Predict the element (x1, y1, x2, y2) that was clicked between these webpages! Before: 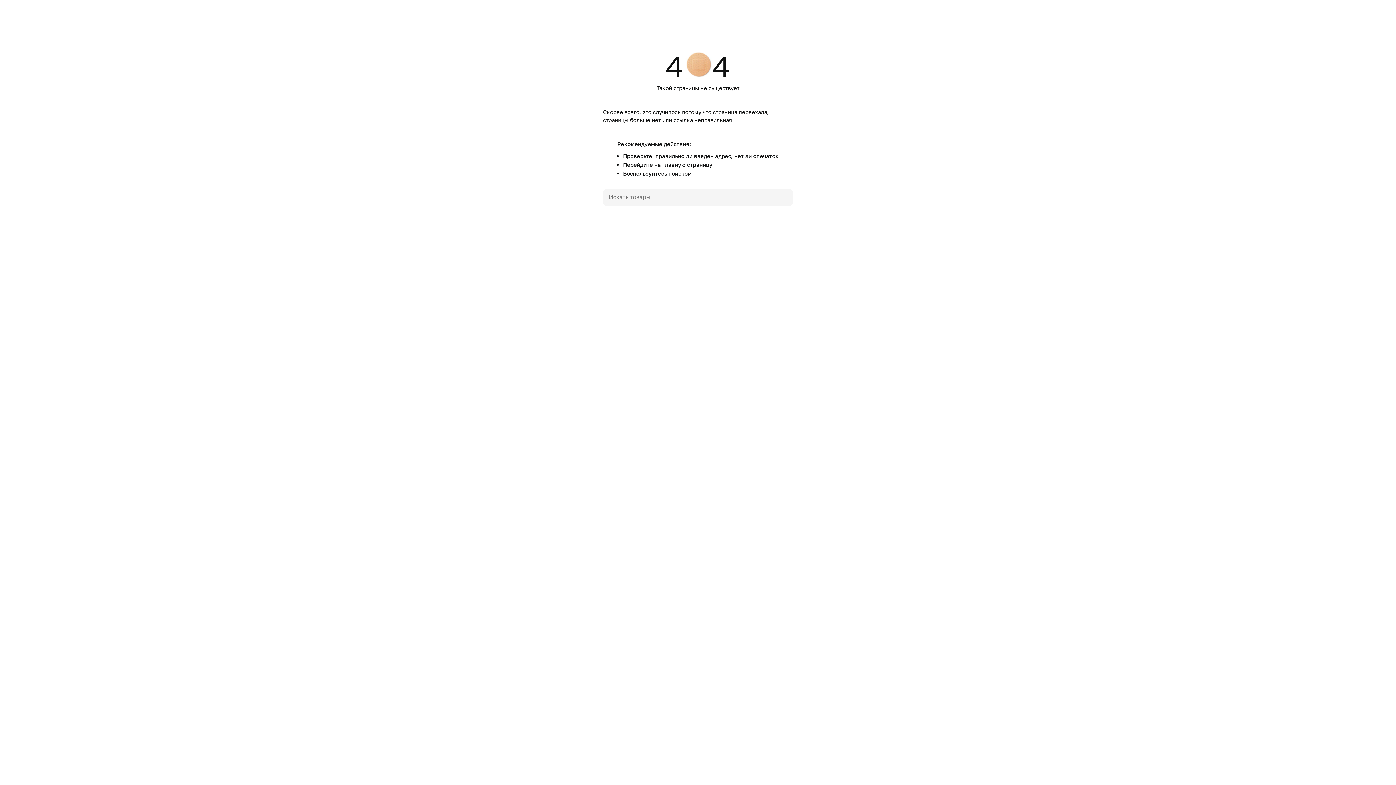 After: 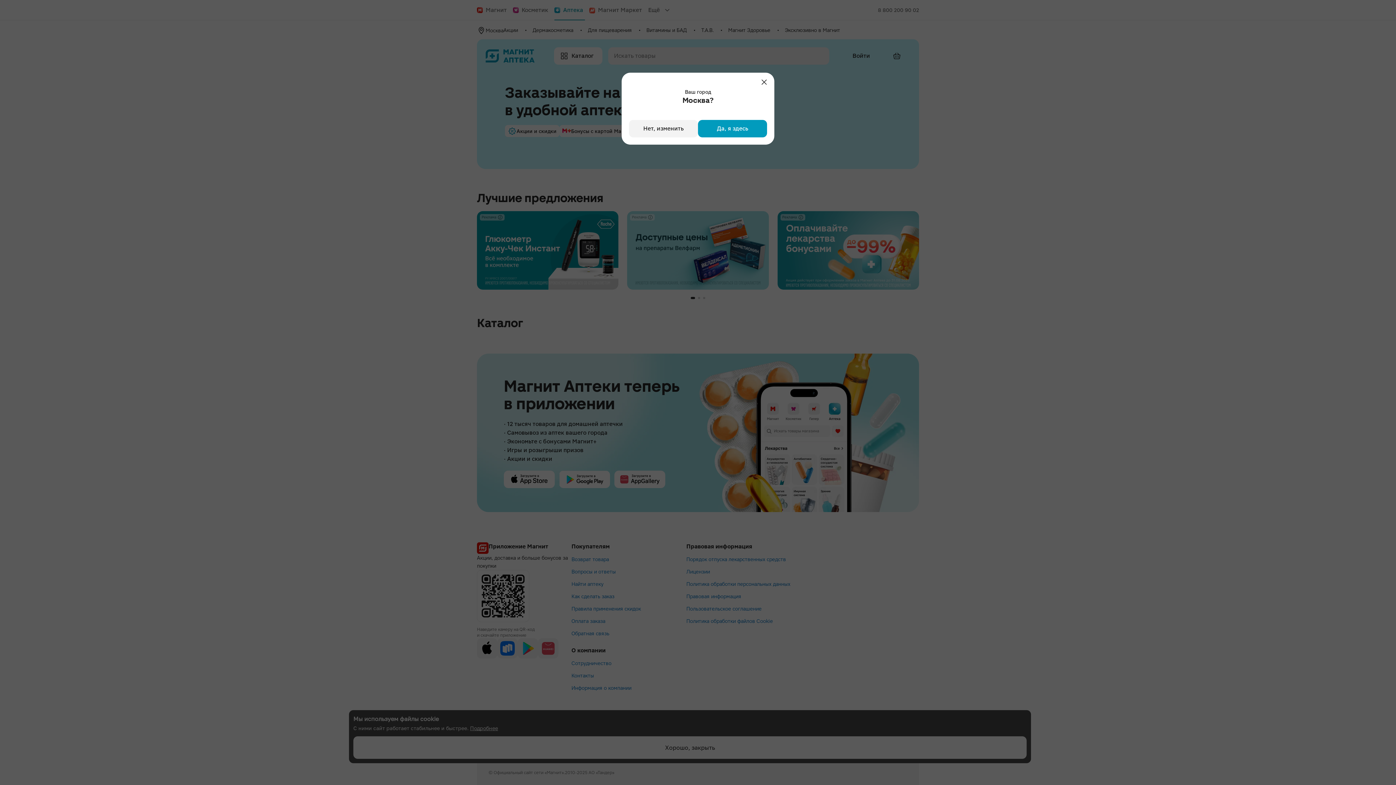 Action: label: главную страницу bbox: (662, 161, 712, 168)